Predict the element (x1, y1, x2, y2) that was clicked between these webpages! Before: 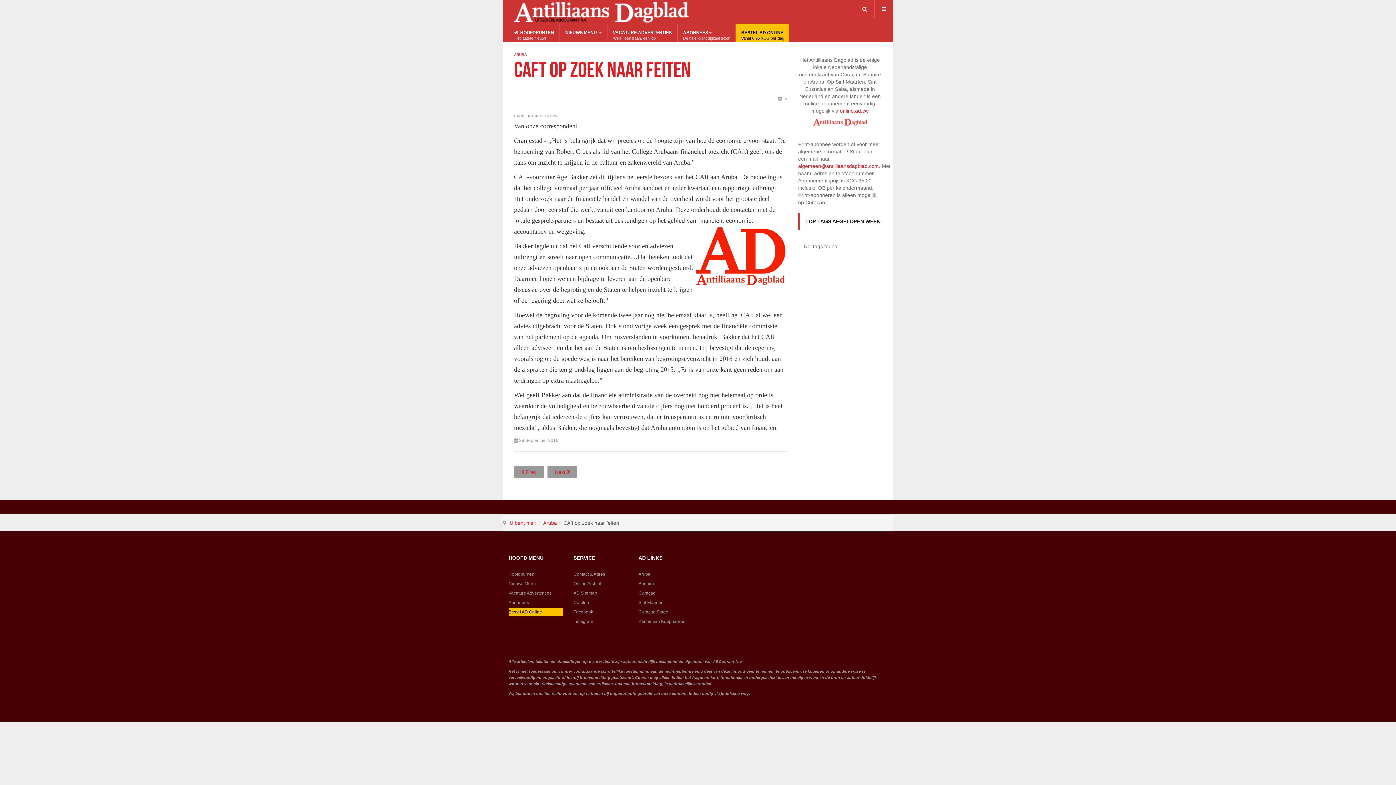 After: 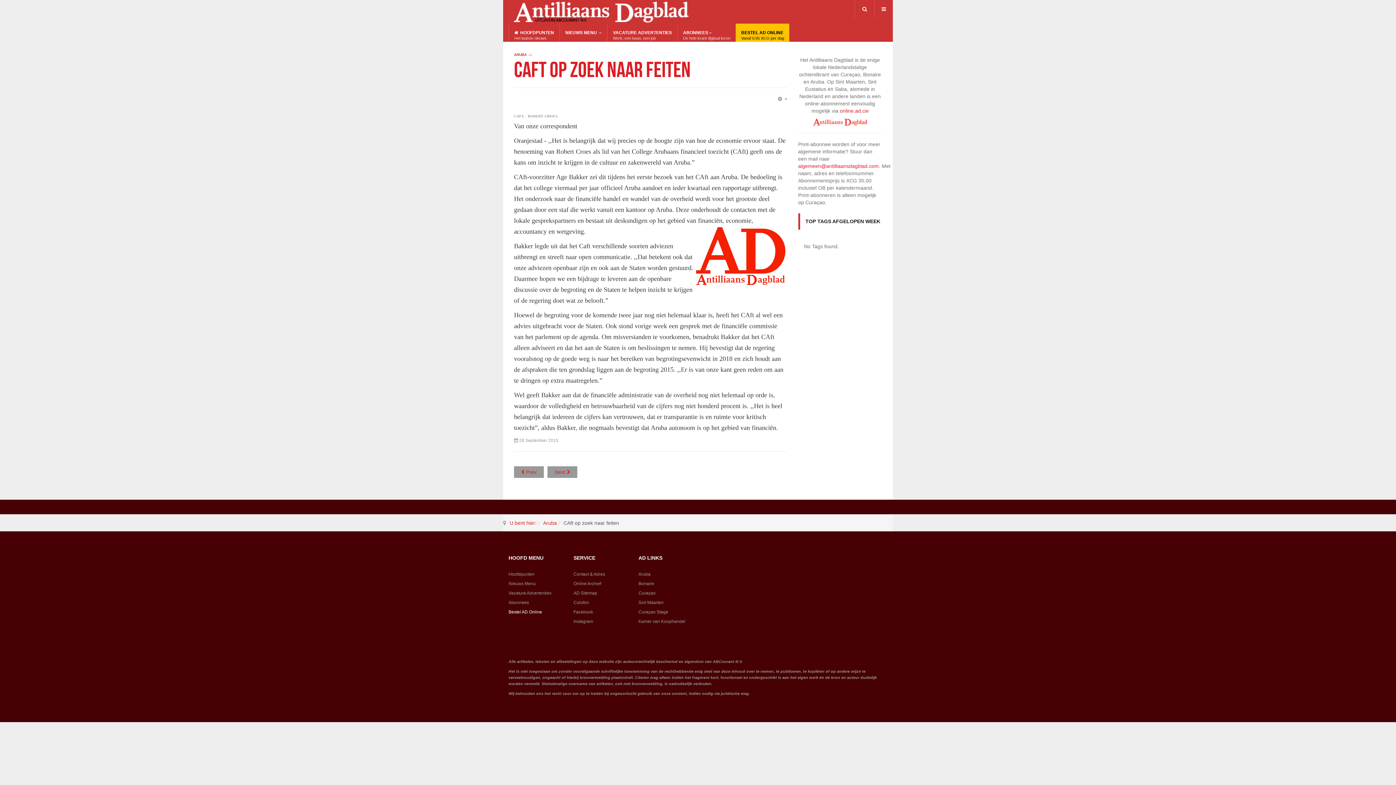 Action: label: Bestel AD Online bbox: (508, 608, 562, 616)